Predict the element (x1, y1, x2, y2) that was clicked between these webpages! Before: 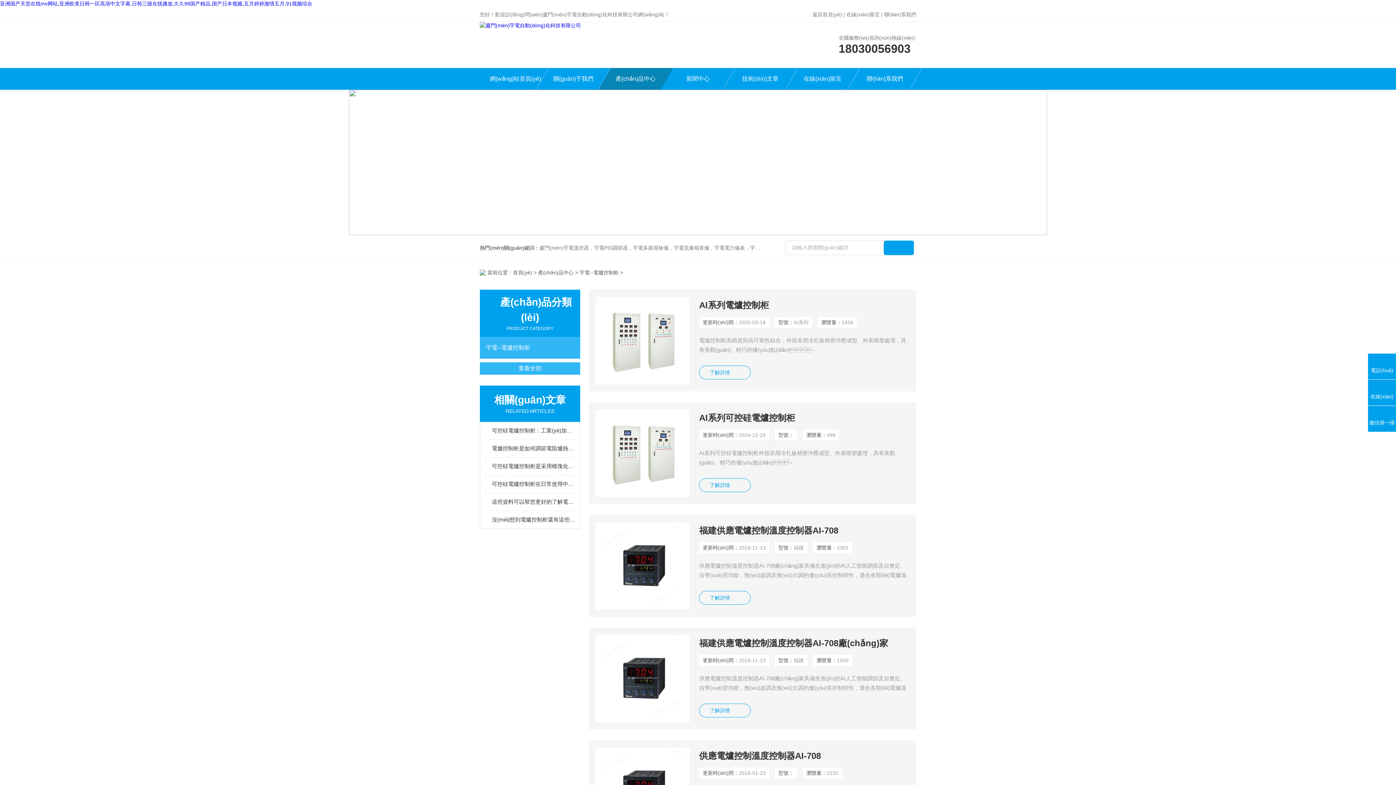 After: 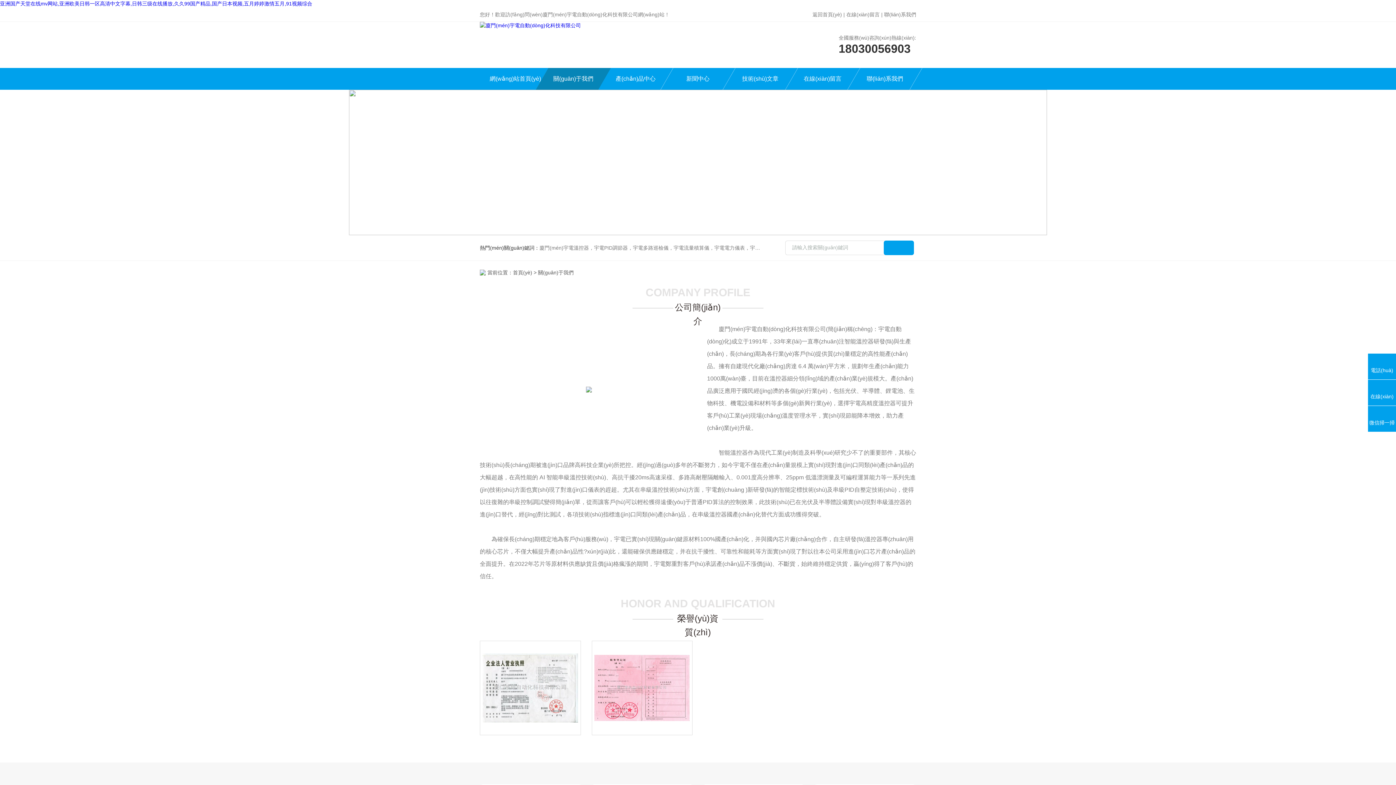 Action: bbox: (542, 68, 604, 89) label: 關(guān)于我們